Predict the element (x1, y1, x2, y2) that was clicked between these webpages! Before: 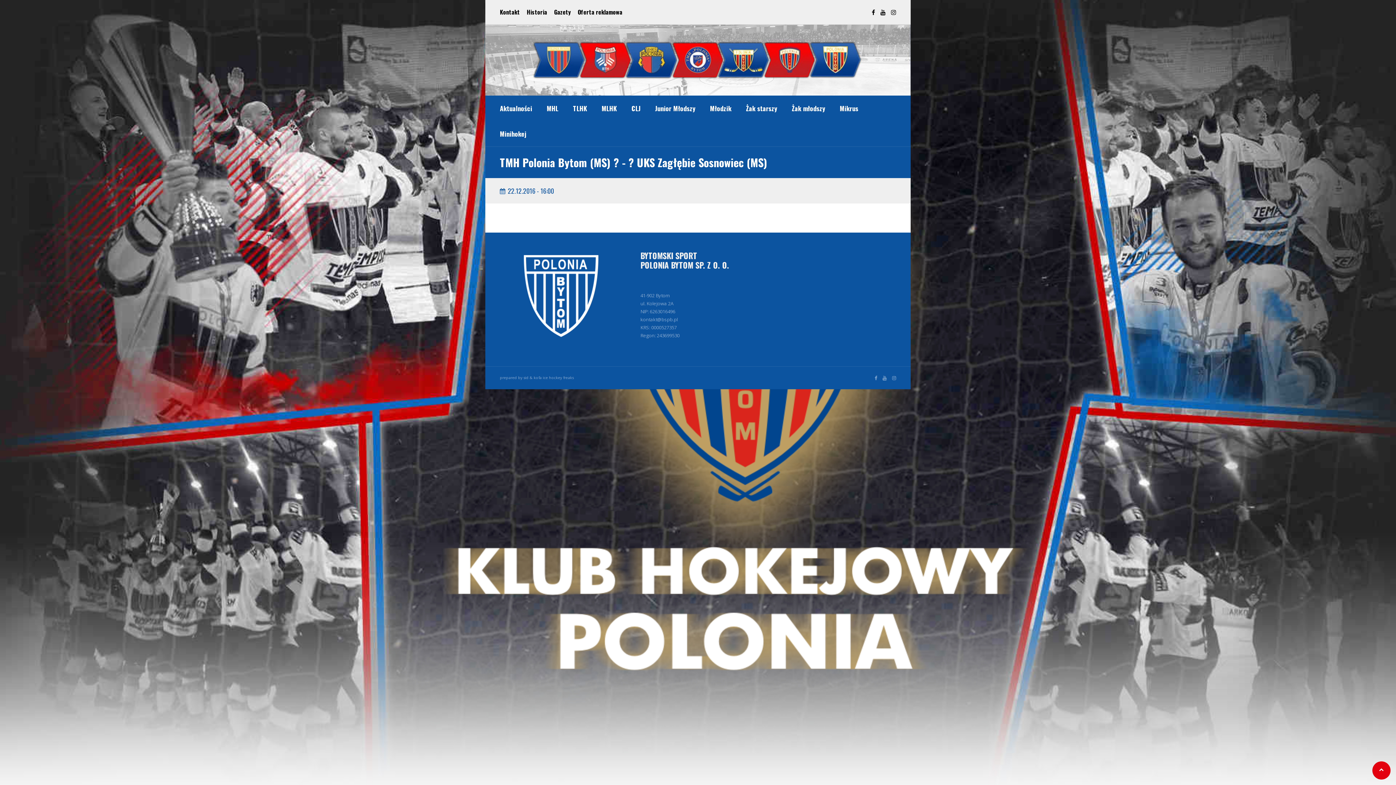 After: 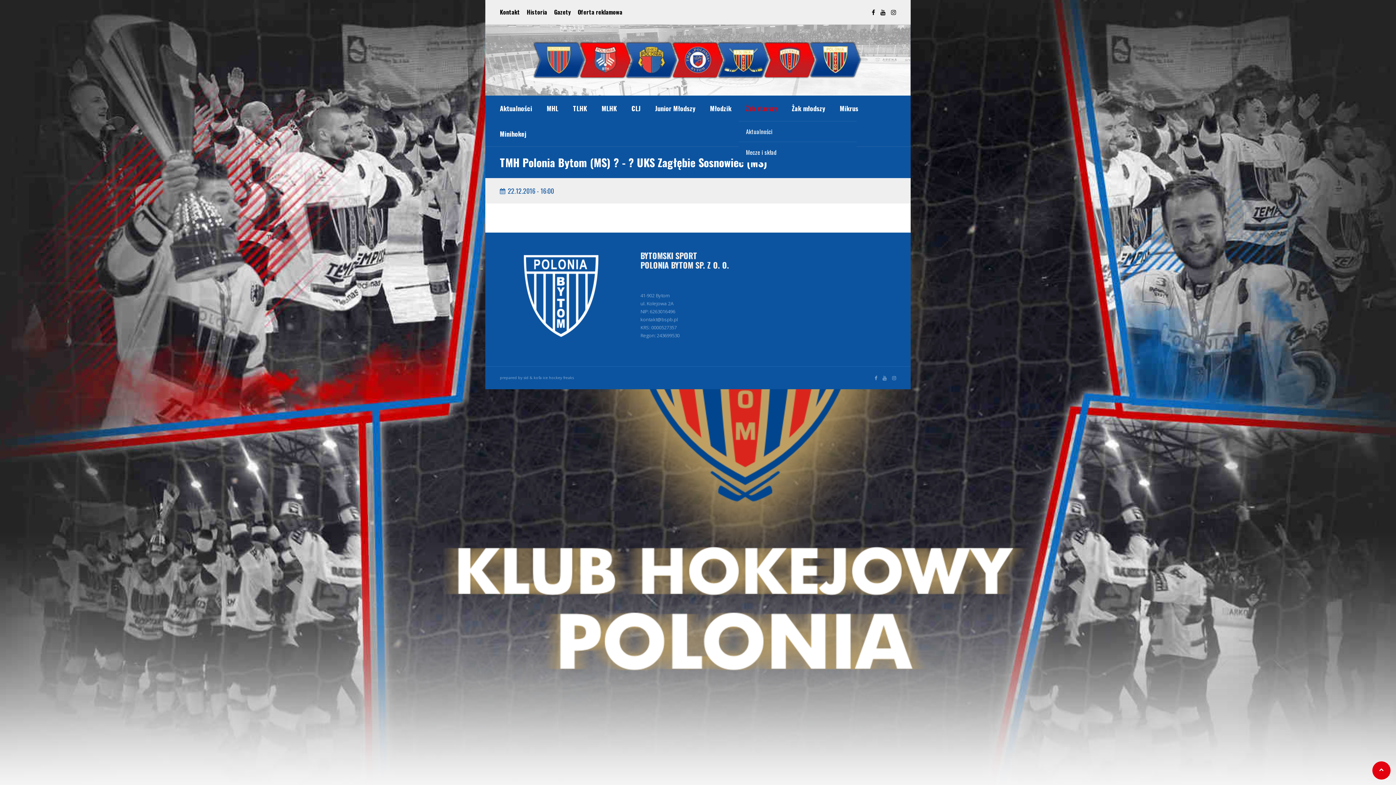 Action: label: Żak starszy bbox: (738, 95, 784, 121)